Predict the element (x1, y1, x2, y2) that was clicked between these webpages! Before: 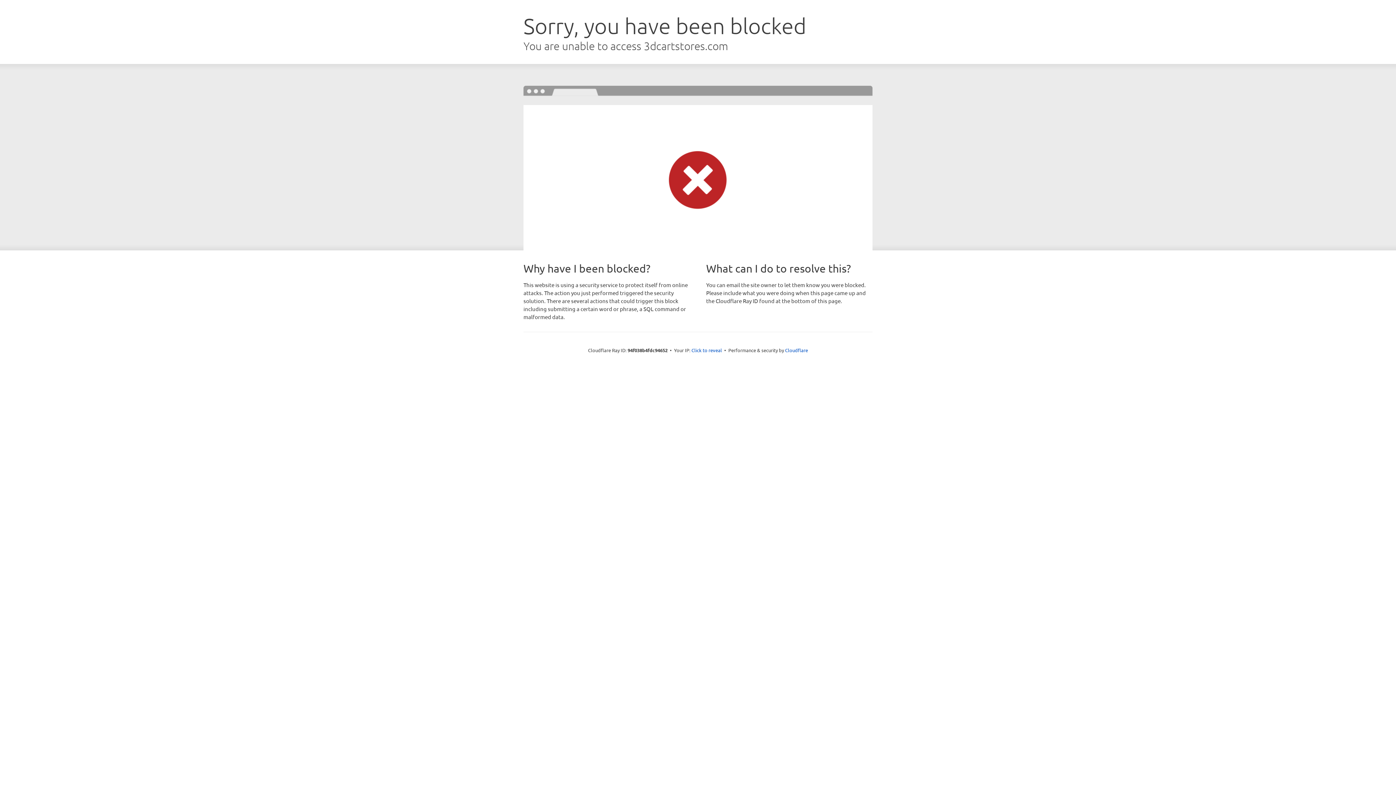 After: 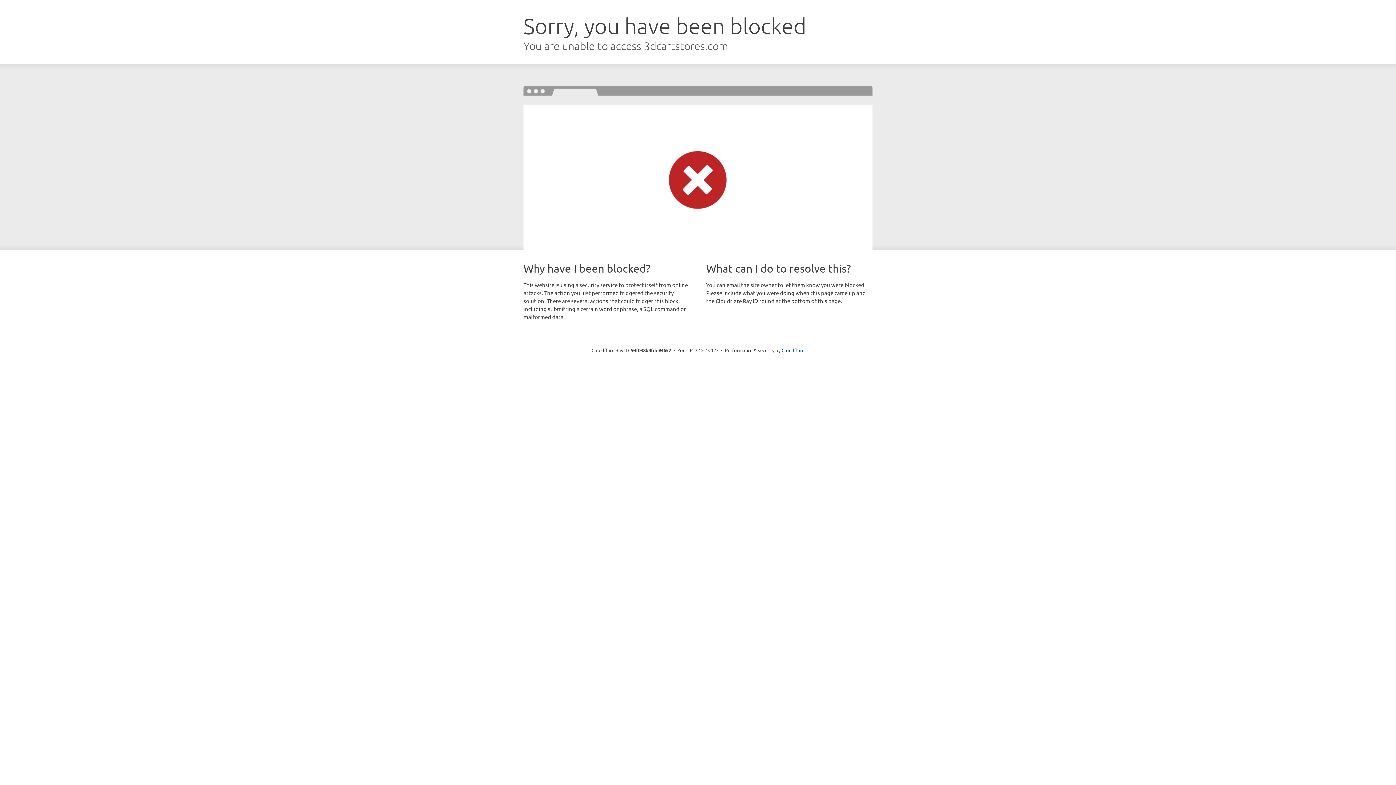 Action: label: Click to reveal bbox: (691, 346, 722, 353)